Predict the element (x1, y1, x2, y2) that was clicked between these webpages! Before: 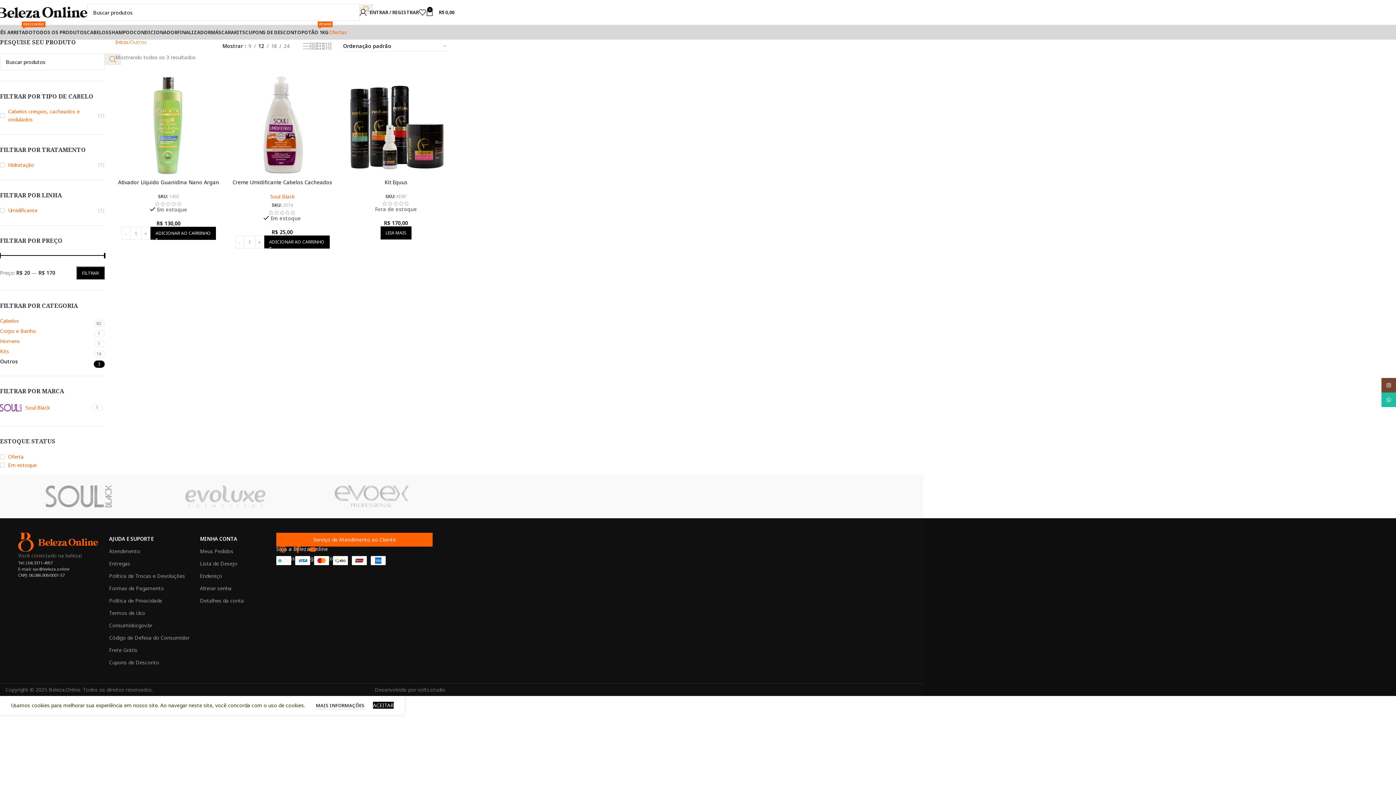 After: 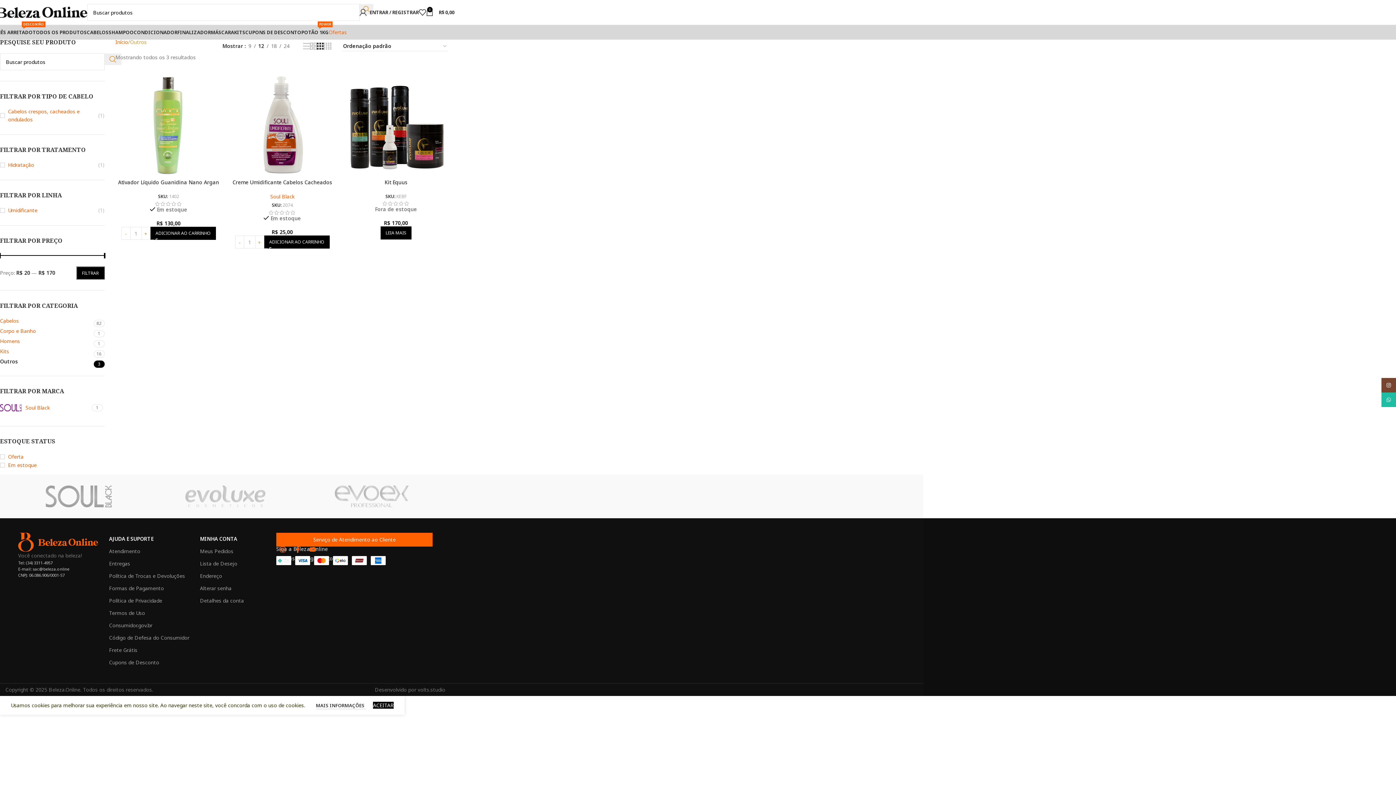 Action: bbox: (316, 41, 323, 50) label: 3 de visualização da grade